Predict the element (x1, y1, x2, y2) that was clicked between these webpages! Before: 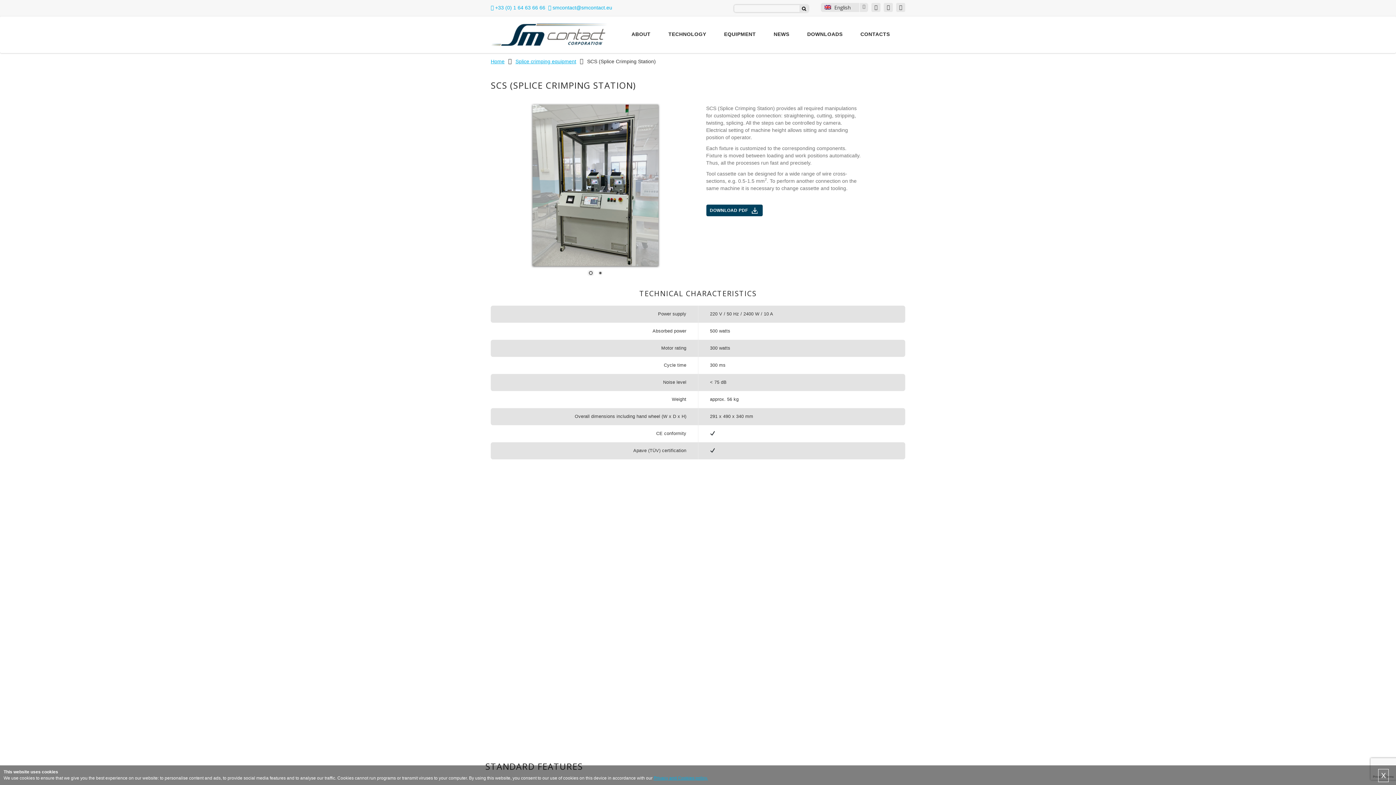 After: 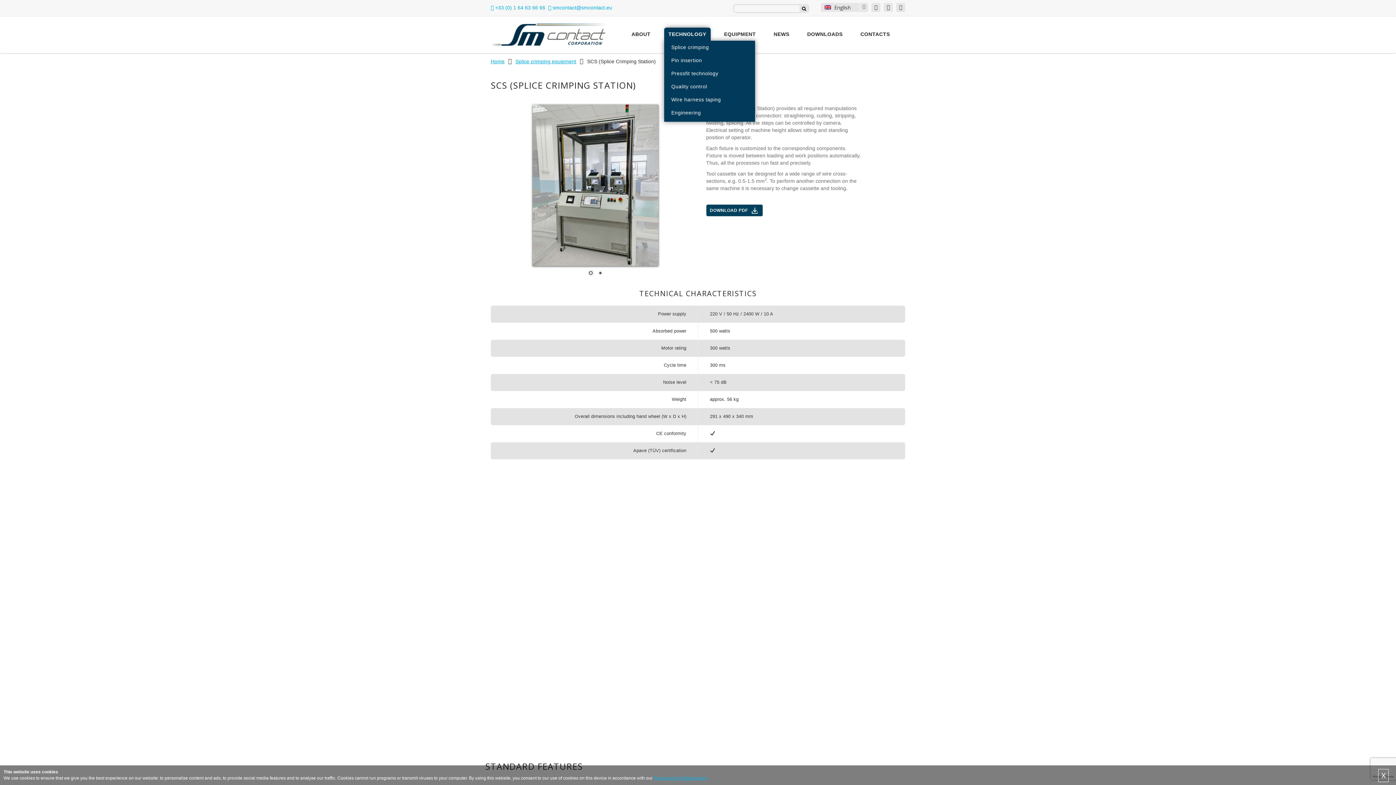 Action: label: TECHNOLOGY bbox: (664, 27, 710, 40)